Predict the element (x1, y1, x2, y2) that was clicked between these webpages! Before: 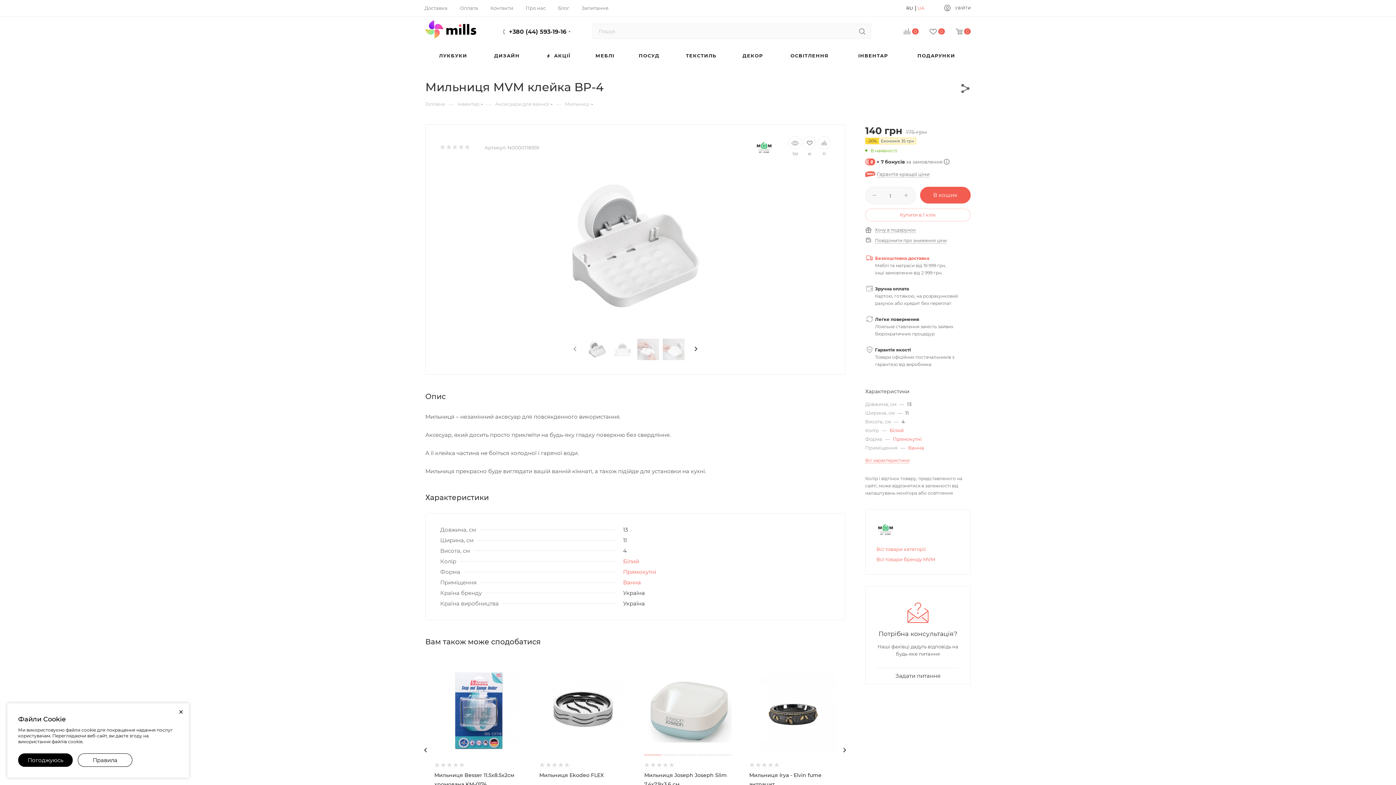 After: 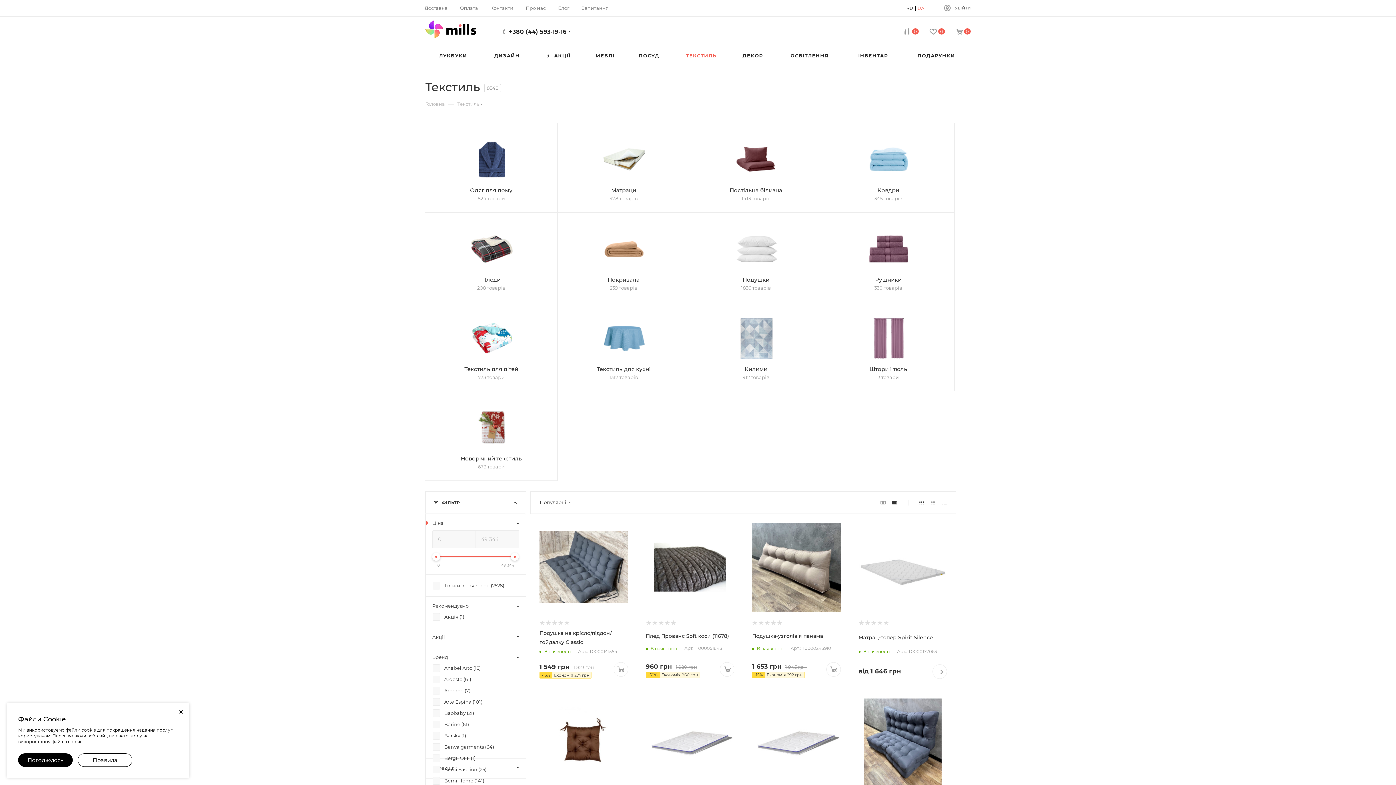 Action: label: ТЕКСТИЛЬ bbox: (672, 46, 730, 65)